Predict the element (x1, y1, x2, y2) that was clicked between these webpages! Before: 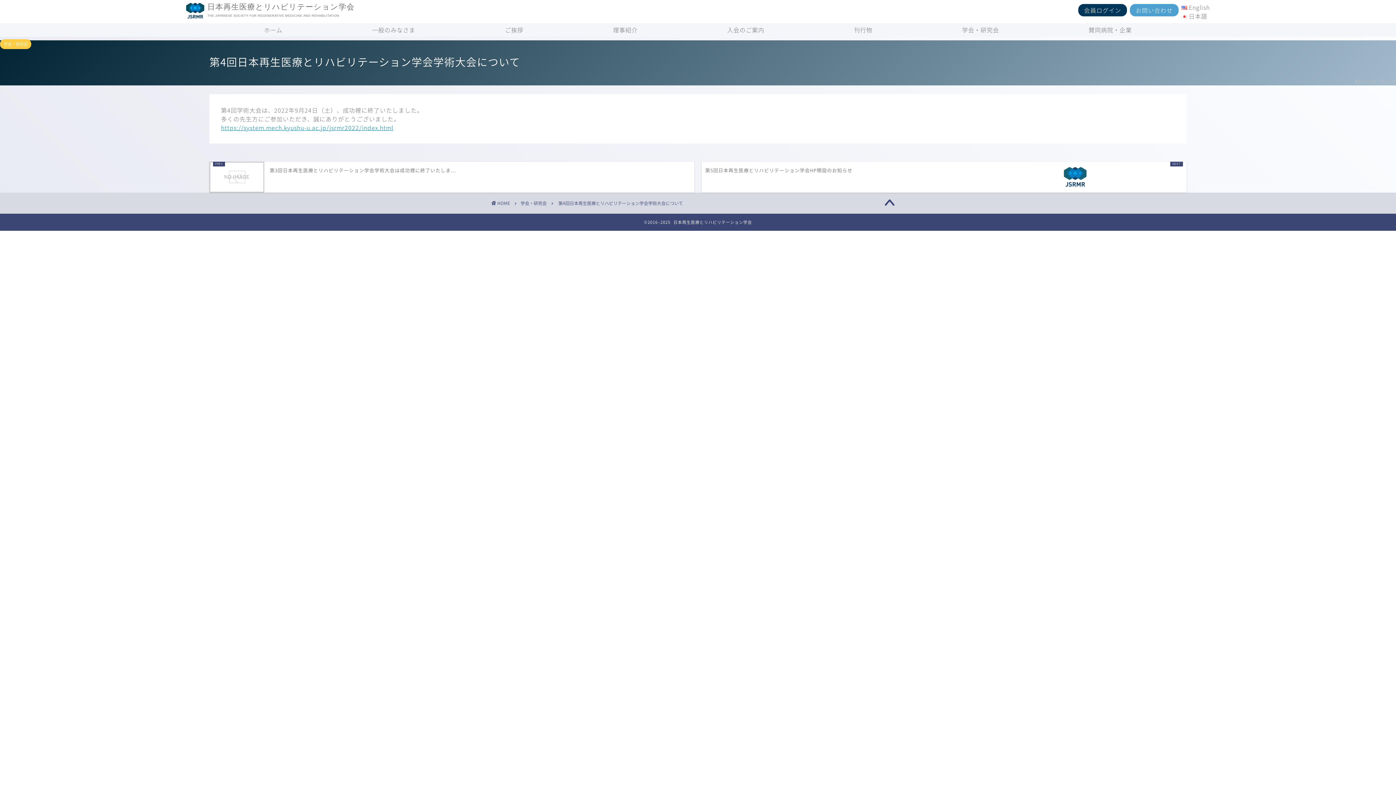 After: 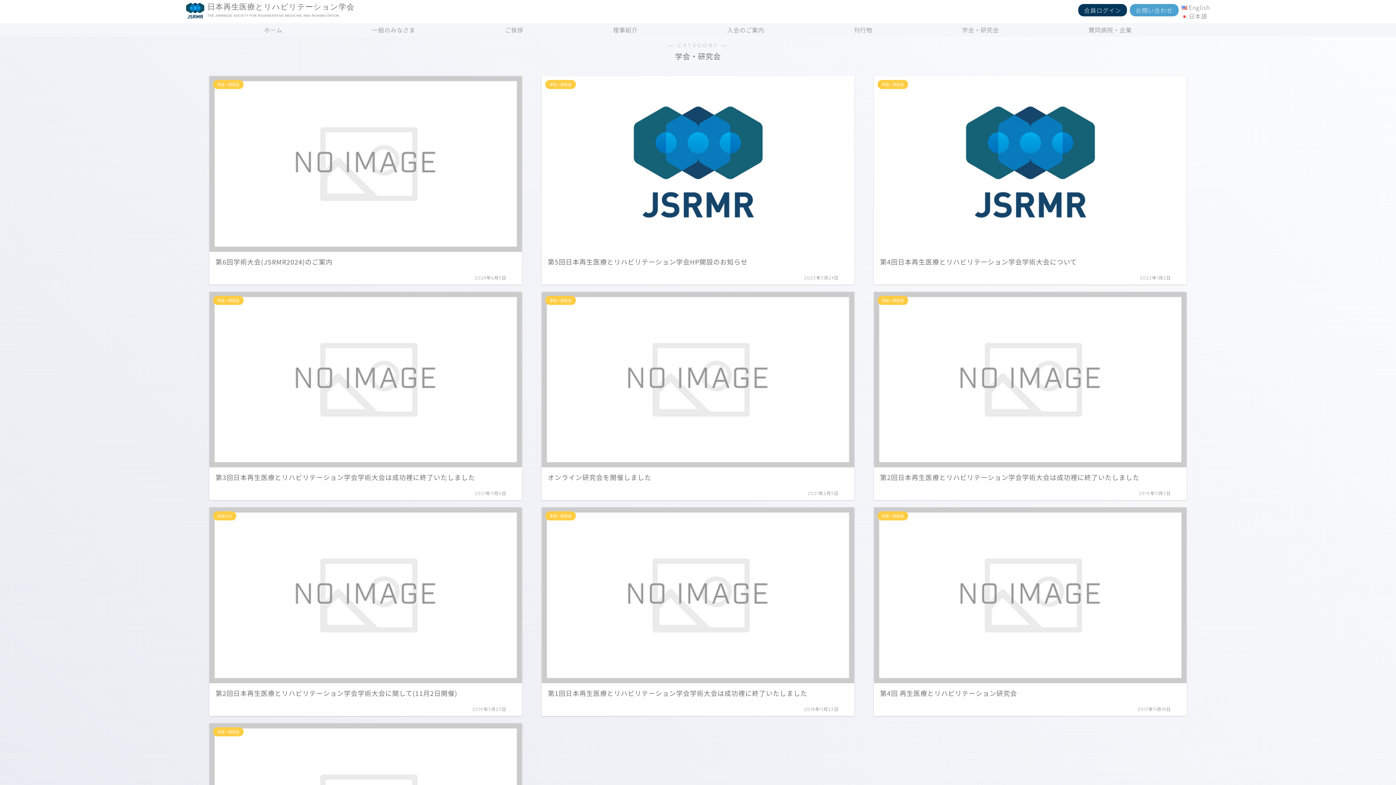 Action: label: 学会・研究会 bbox: (520, 199, 546, 206)